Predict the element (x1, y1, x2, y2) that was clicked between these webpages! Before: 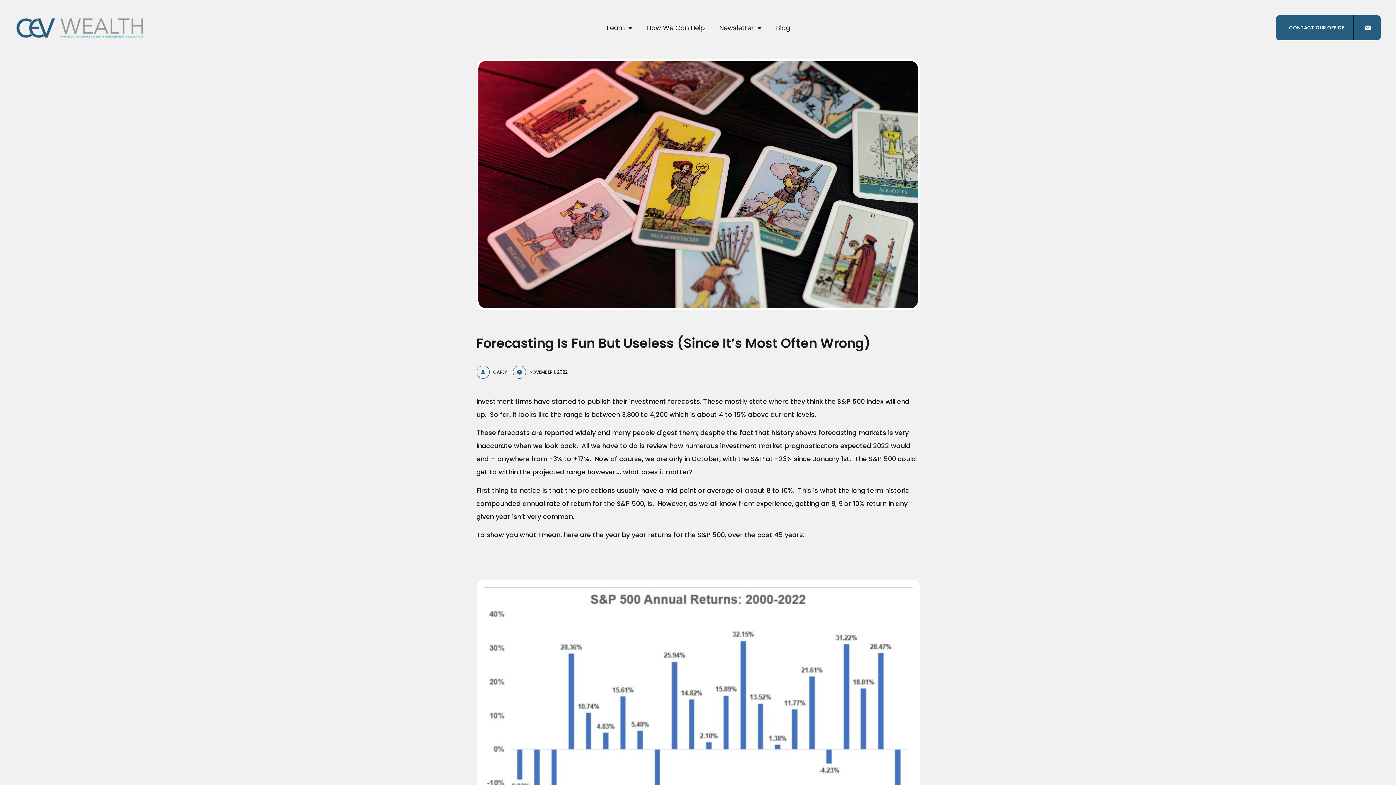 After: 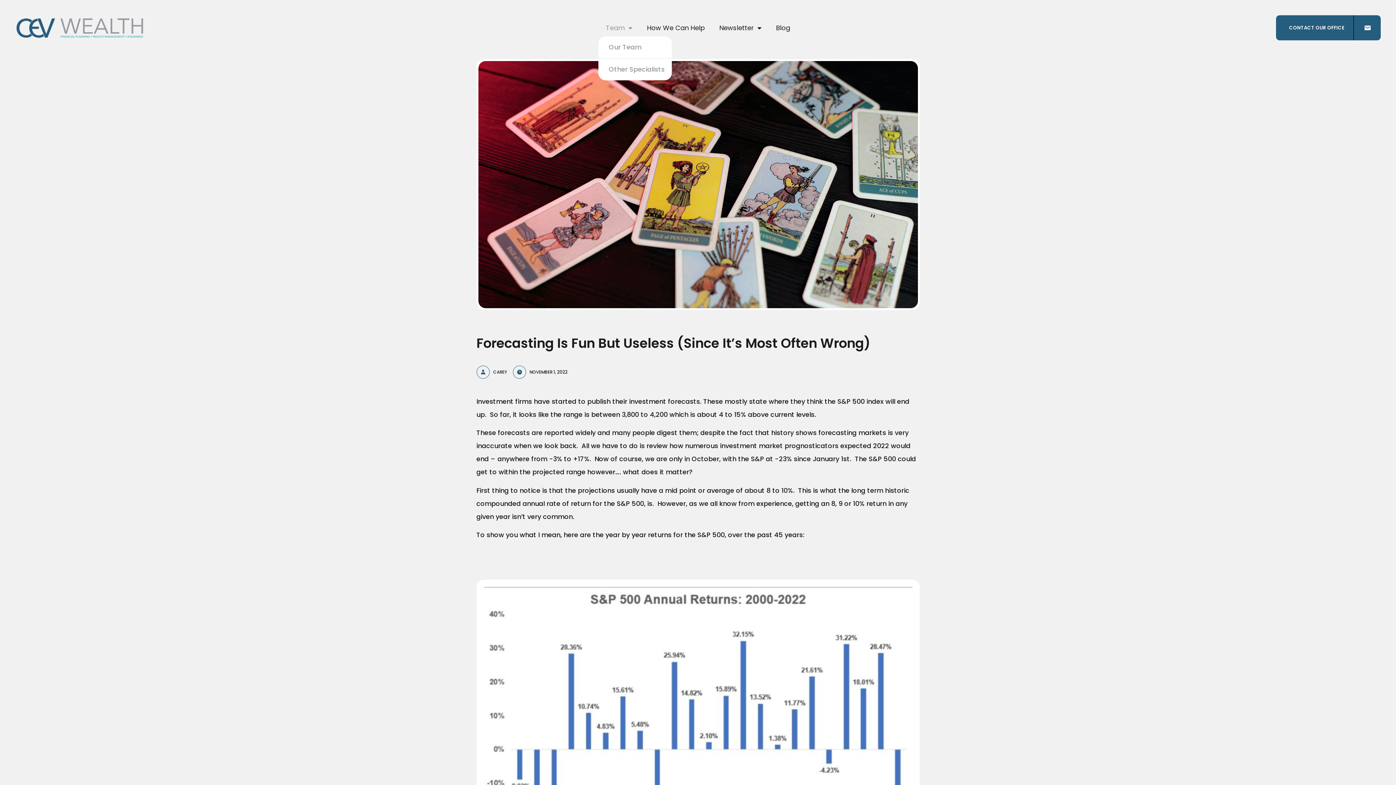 Action: bbox: (598, 19, 639, 36) label: Team